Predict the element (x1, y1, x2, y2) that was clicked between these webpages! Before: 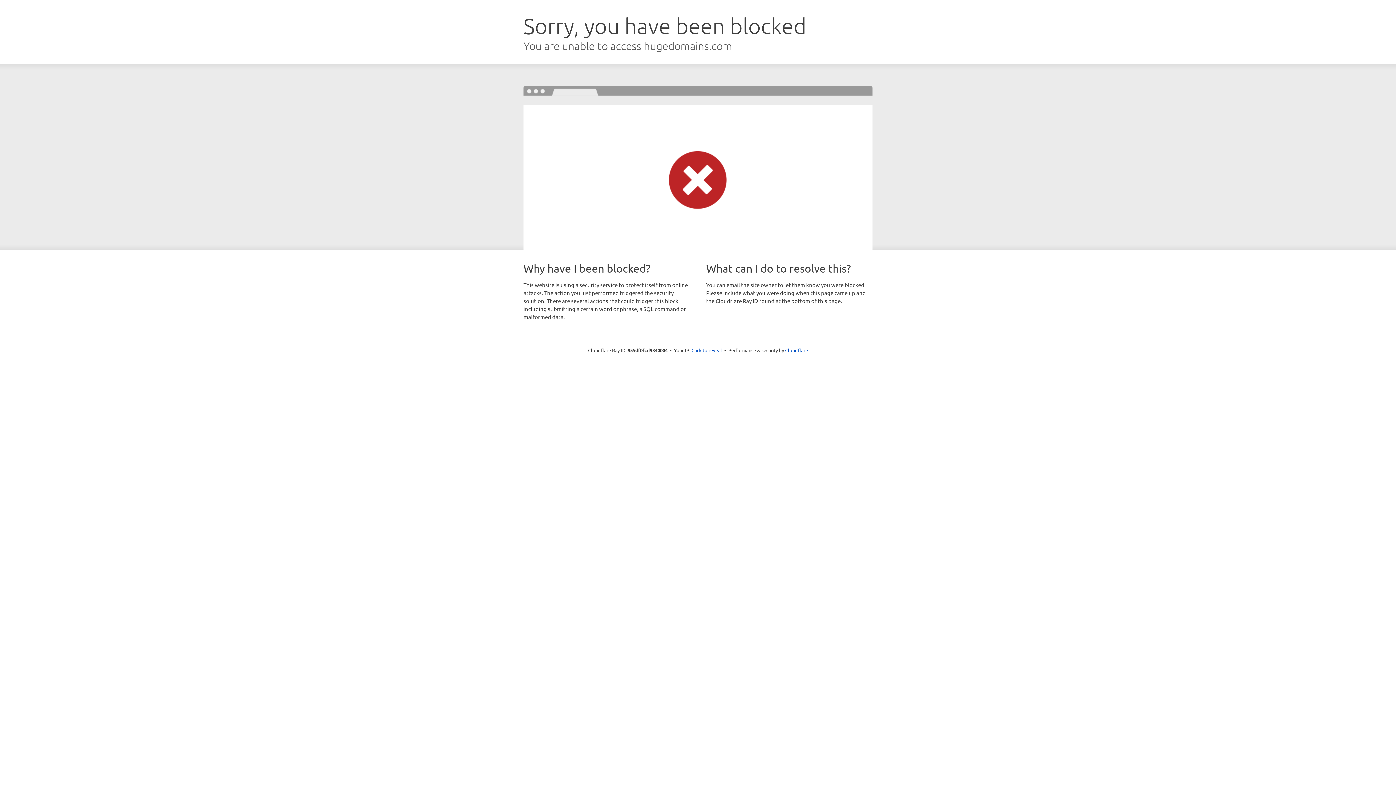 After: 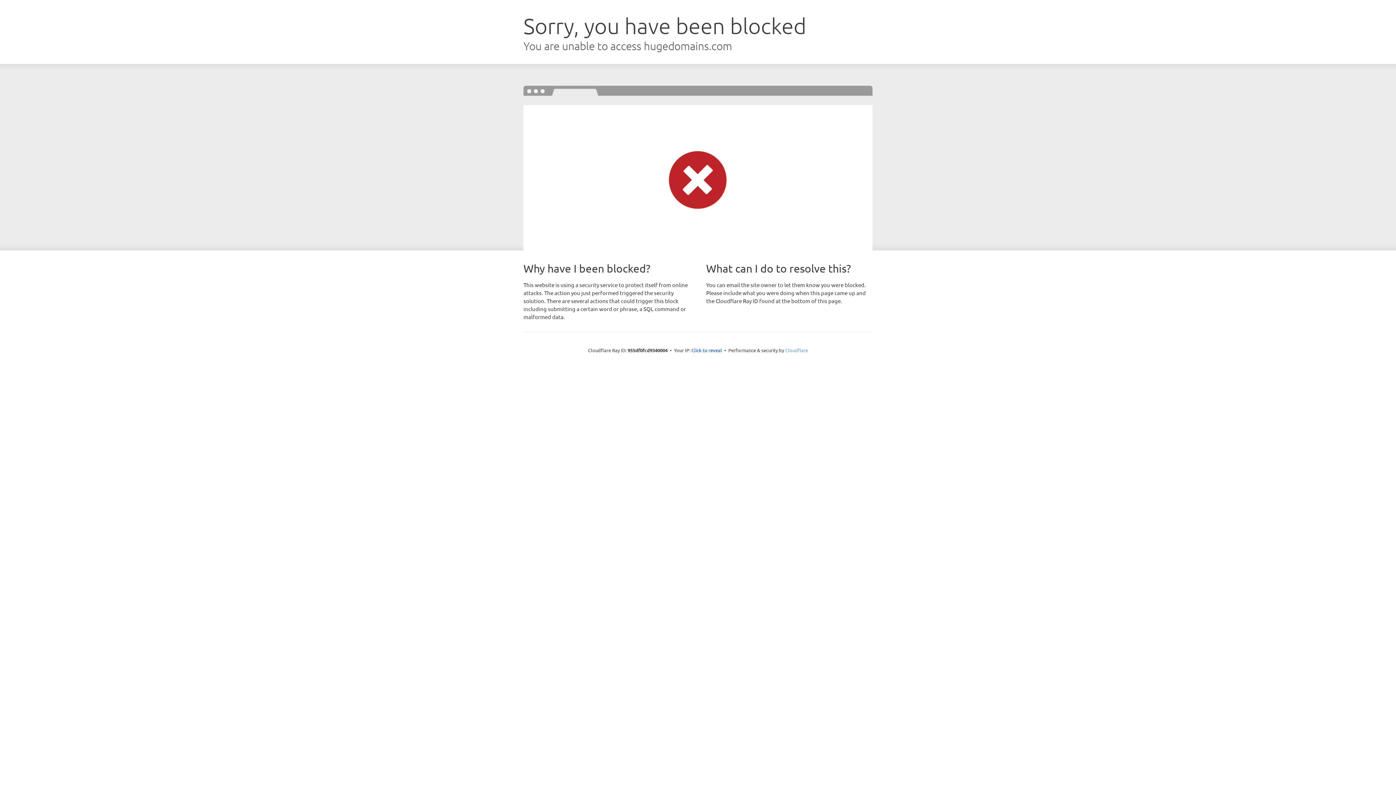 Action: bbox: (785, 347, 808, 353) label: Cloudflare